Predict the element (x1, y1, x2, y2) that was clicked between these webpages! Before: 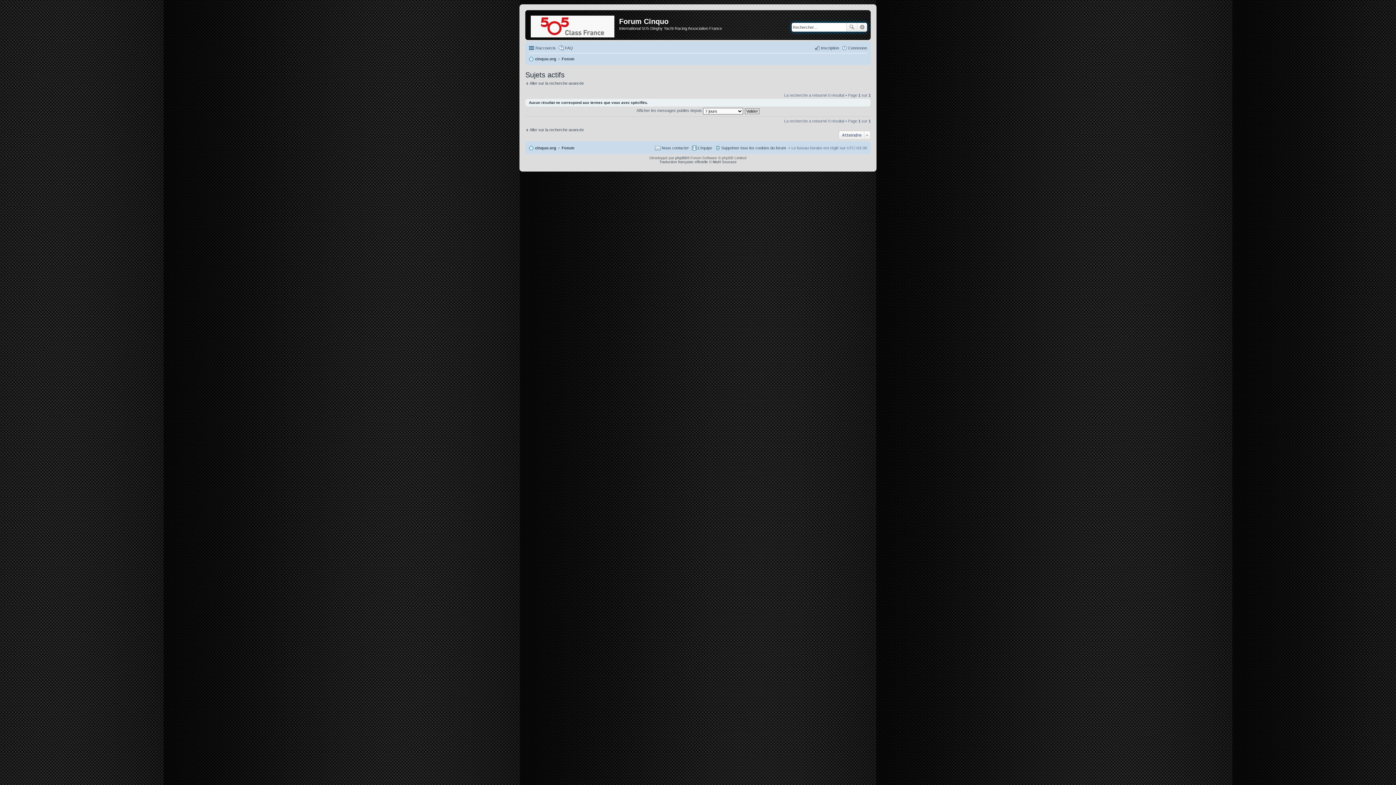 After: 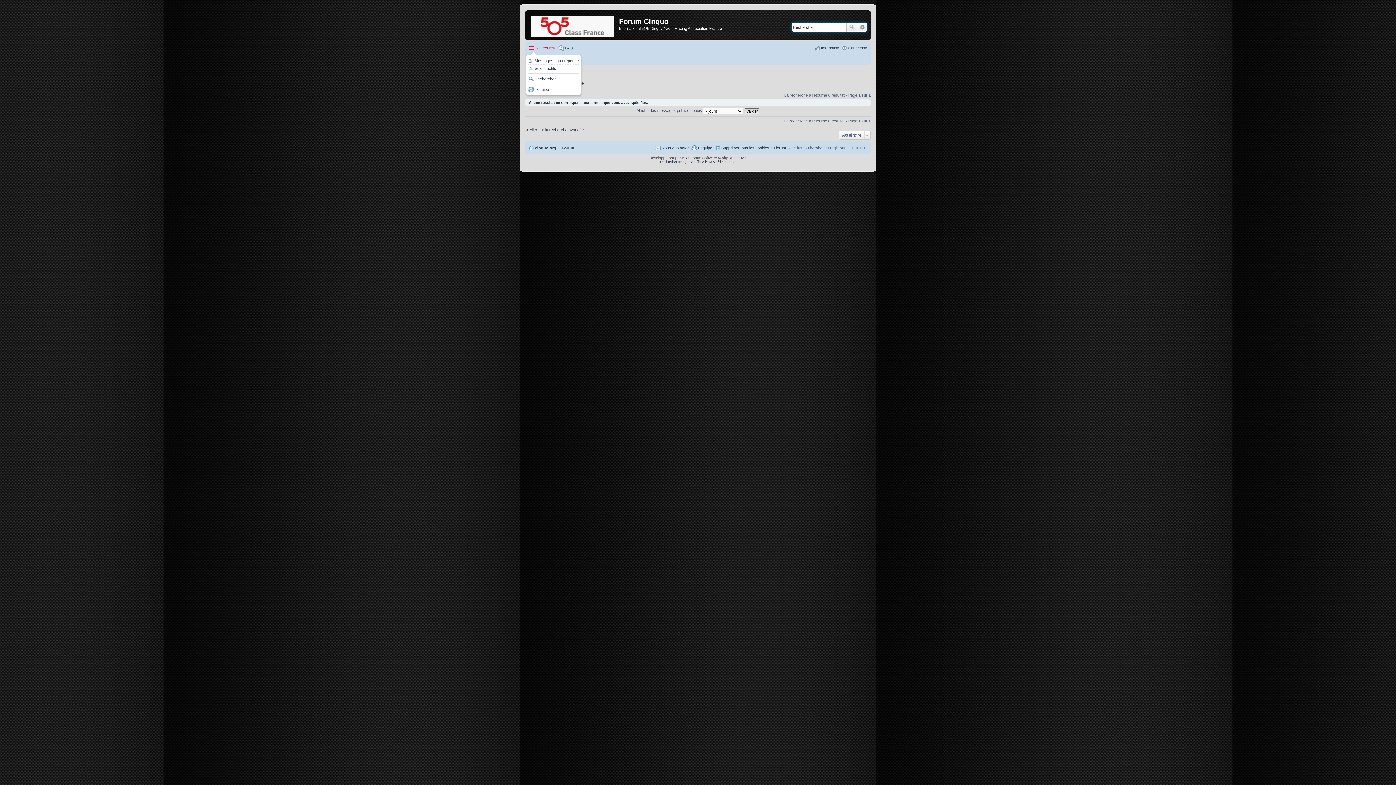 Action: bbox: (529, 43, 556, 52) label: Raccourcis